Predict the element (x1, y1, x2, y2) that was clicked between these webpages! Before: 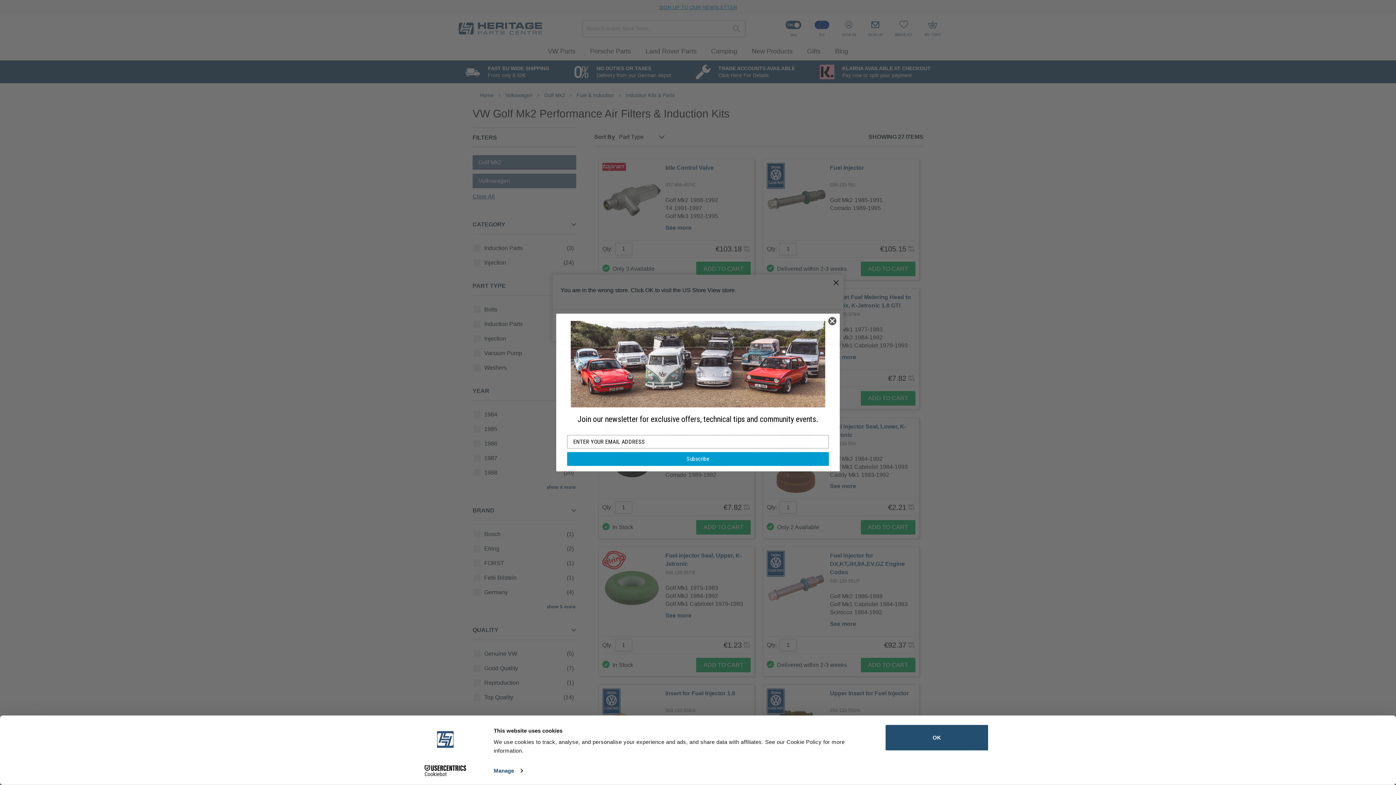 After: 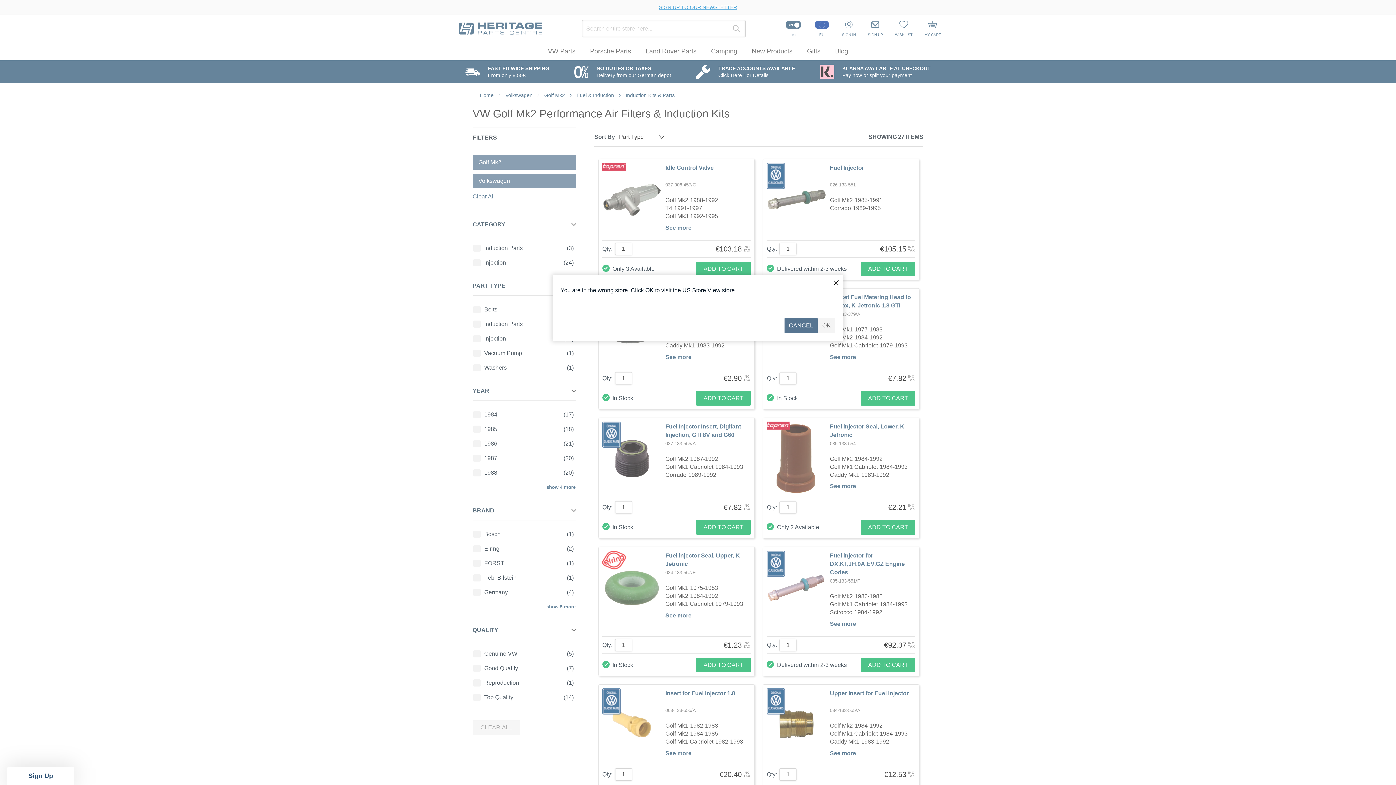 Action: label: OK bbox: (885, 724, 989, 751)